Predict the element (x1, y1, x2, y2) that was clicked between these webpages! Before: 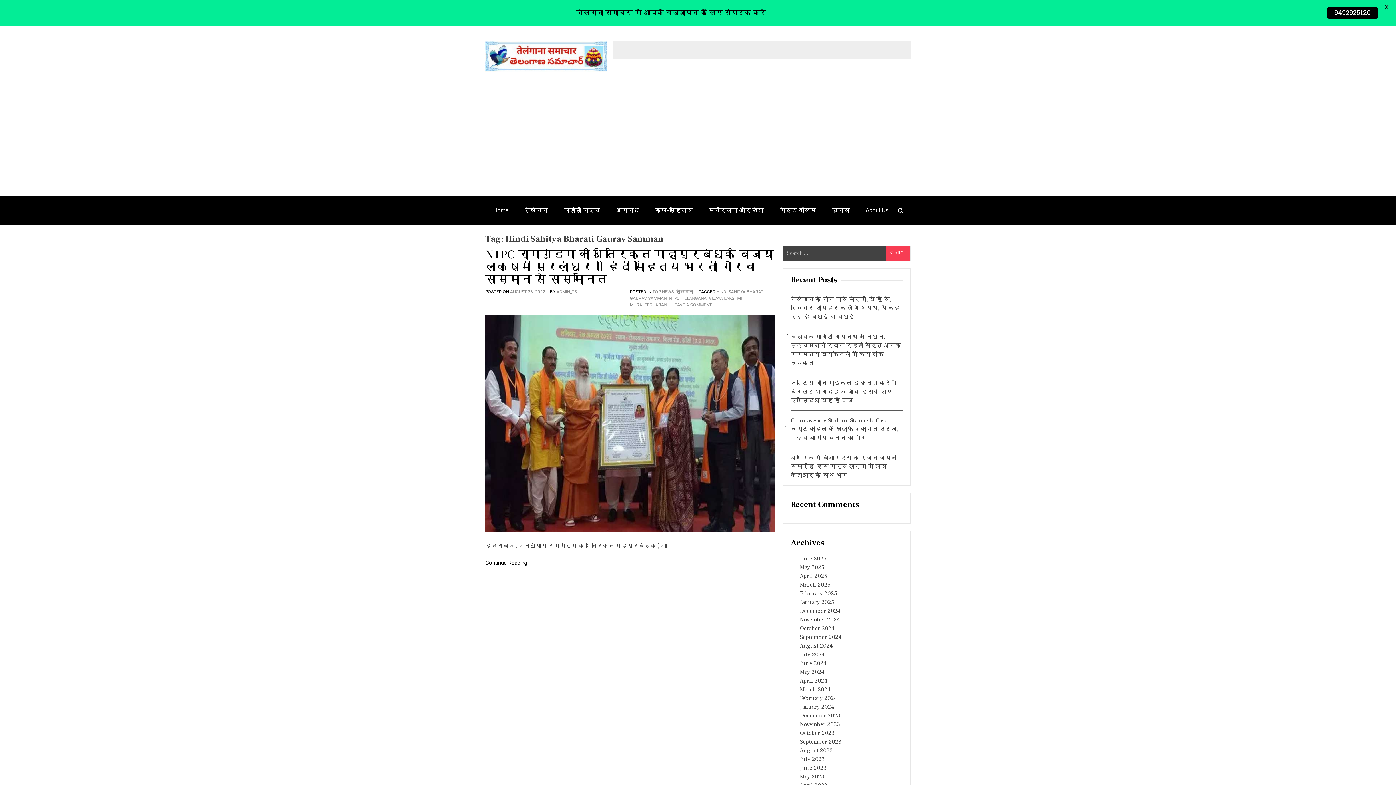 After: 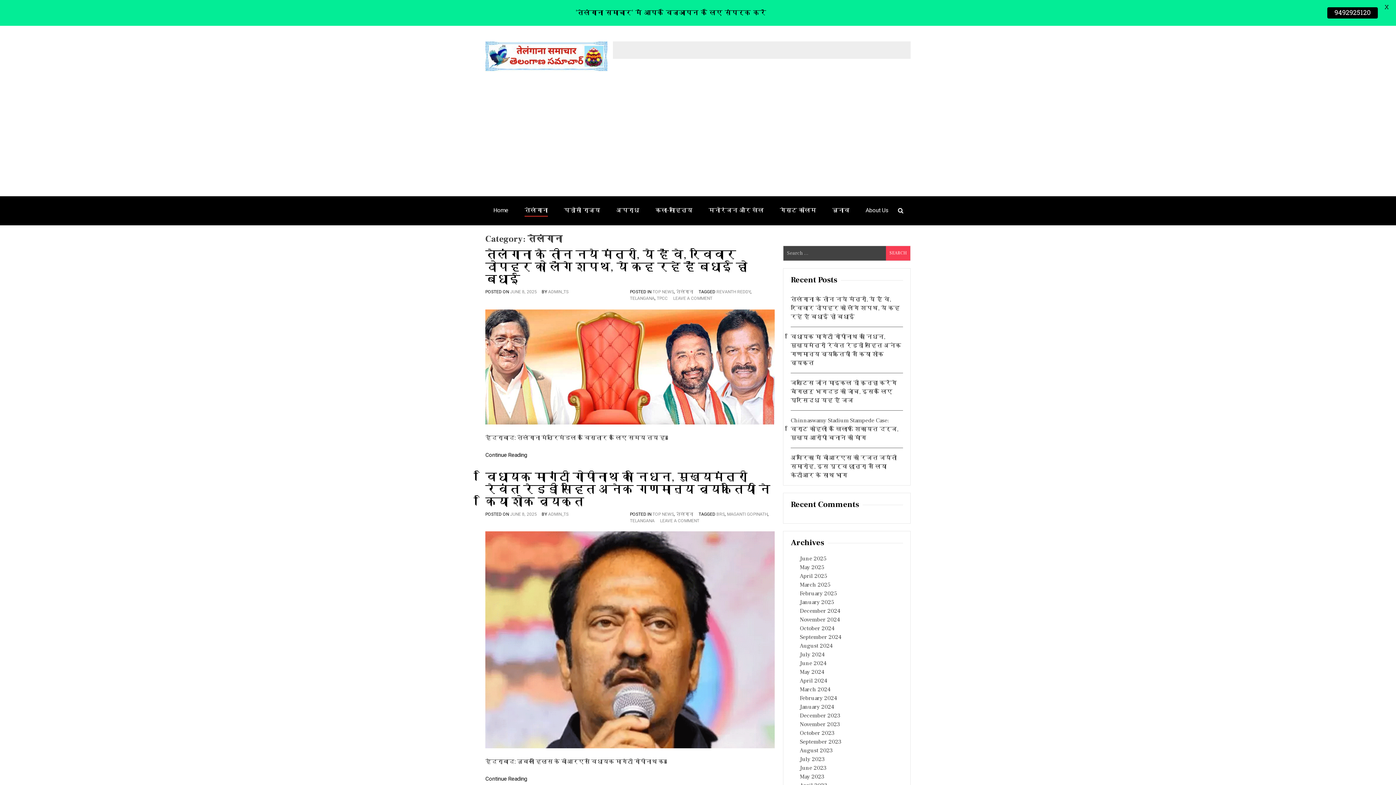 Action: label: तेलंगाना bbox: (516, 196, 556, 224)